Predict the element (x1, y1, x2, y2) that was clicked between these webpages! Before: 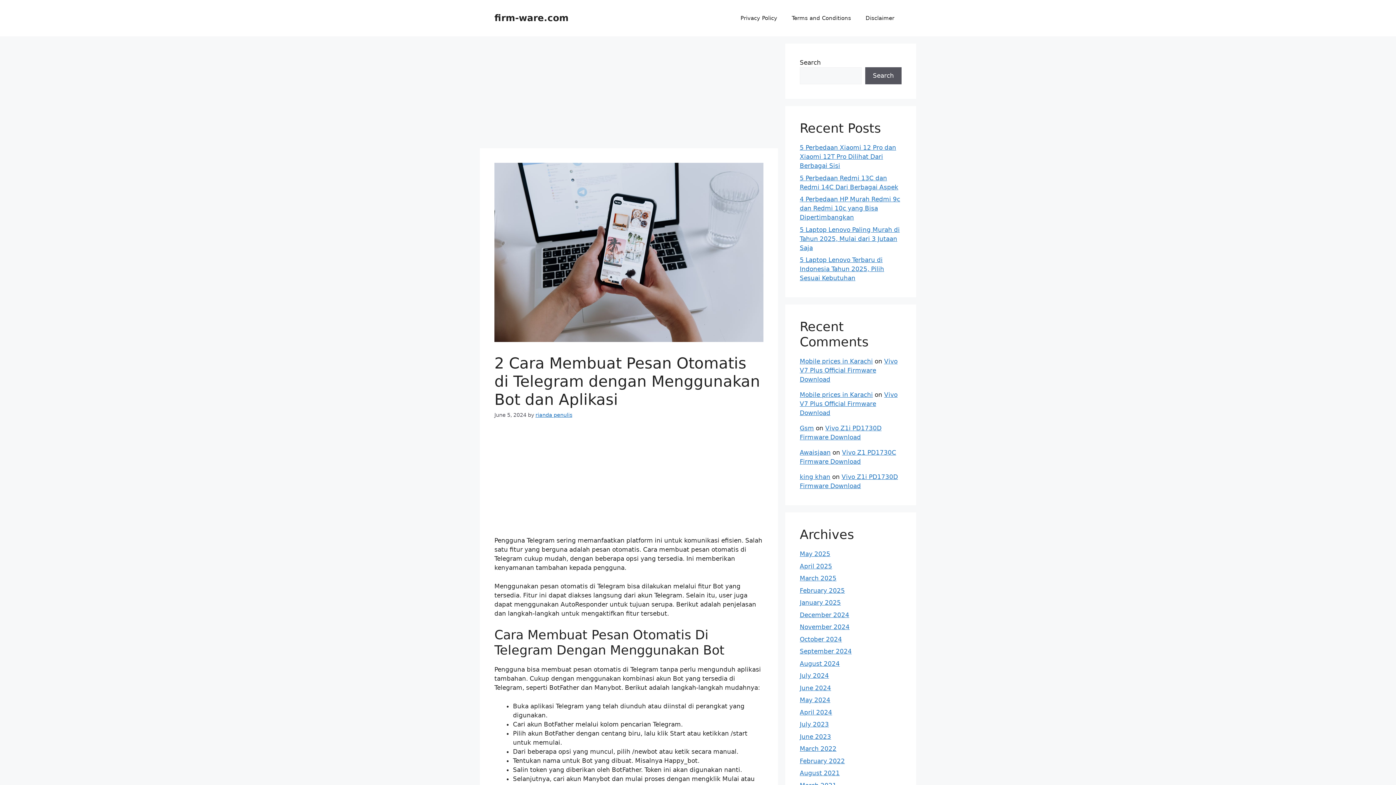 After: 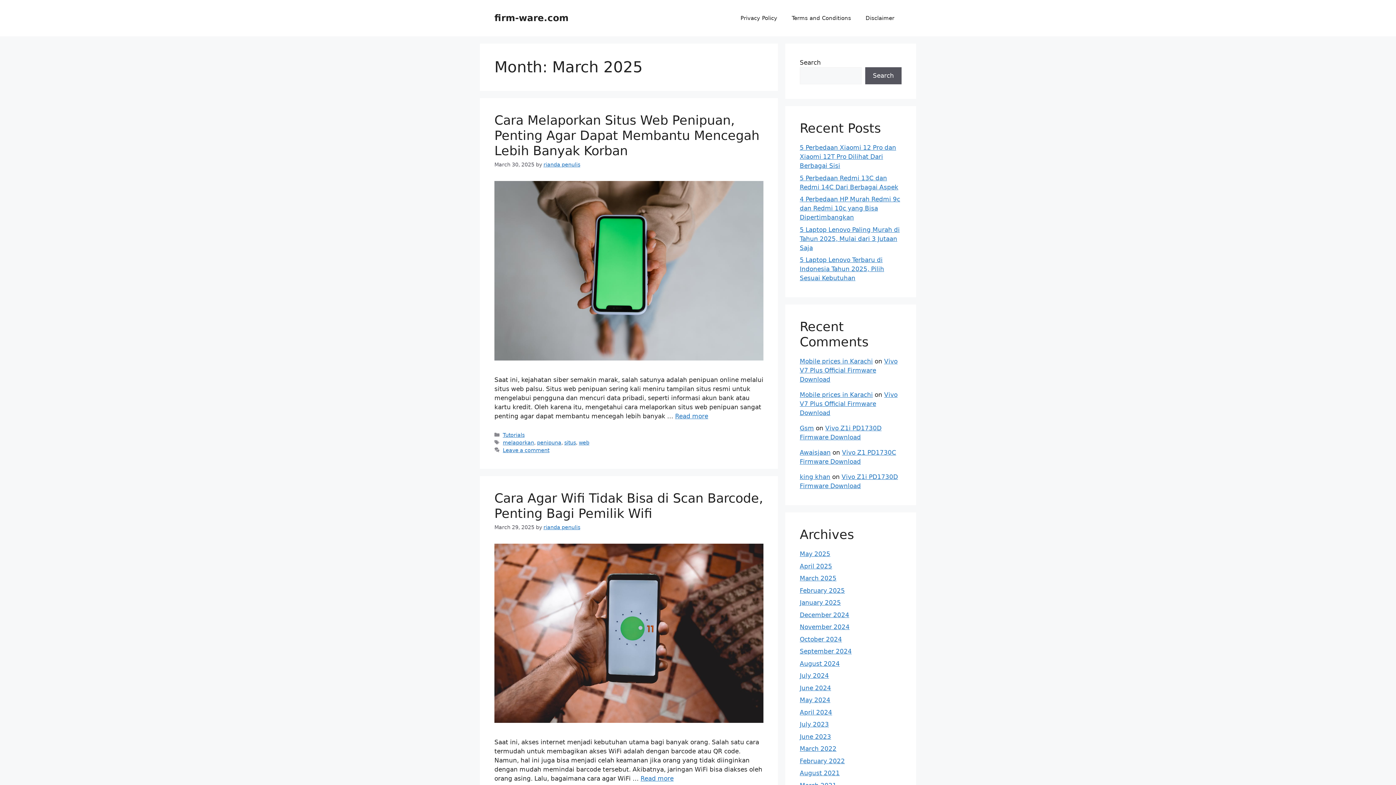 Action: bbox: (800, 574, 836, 582) label: March 2025